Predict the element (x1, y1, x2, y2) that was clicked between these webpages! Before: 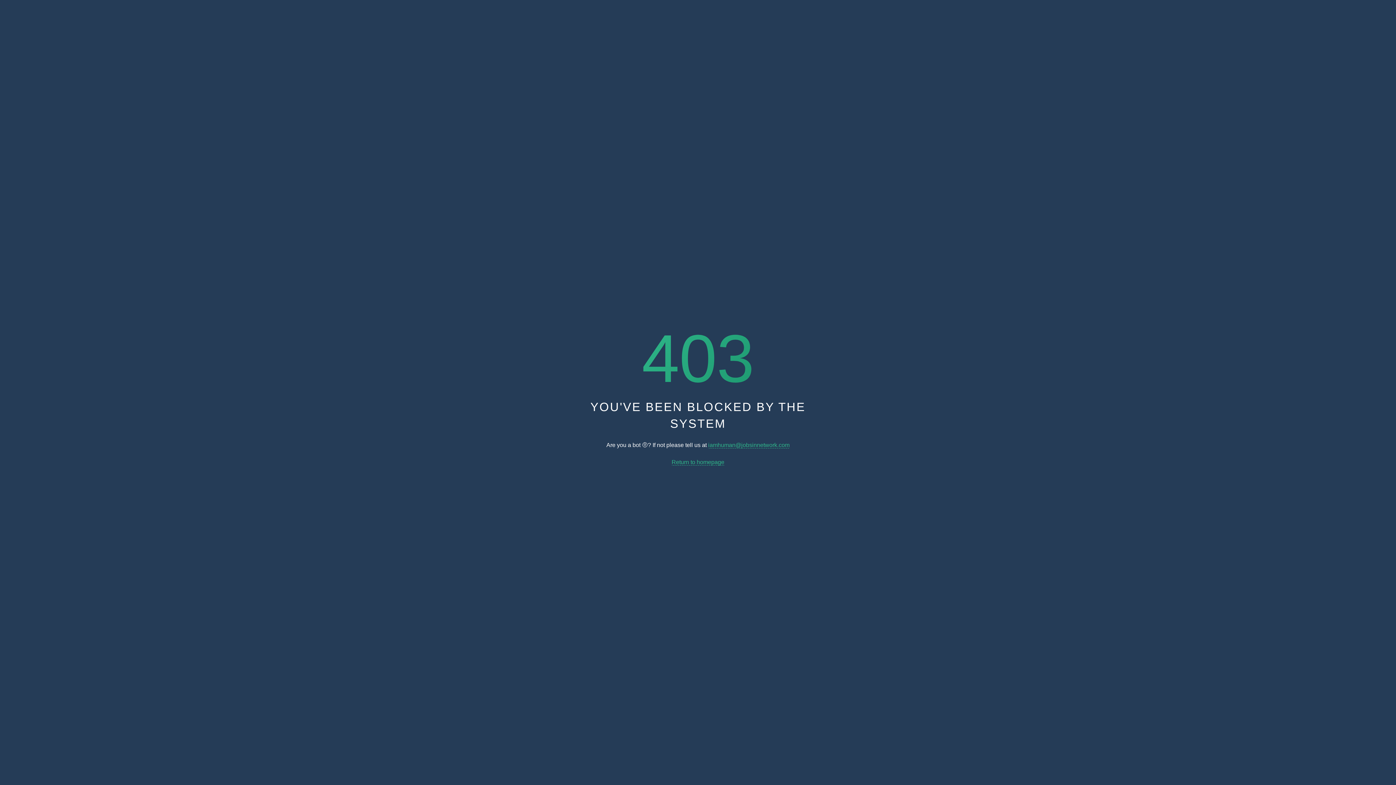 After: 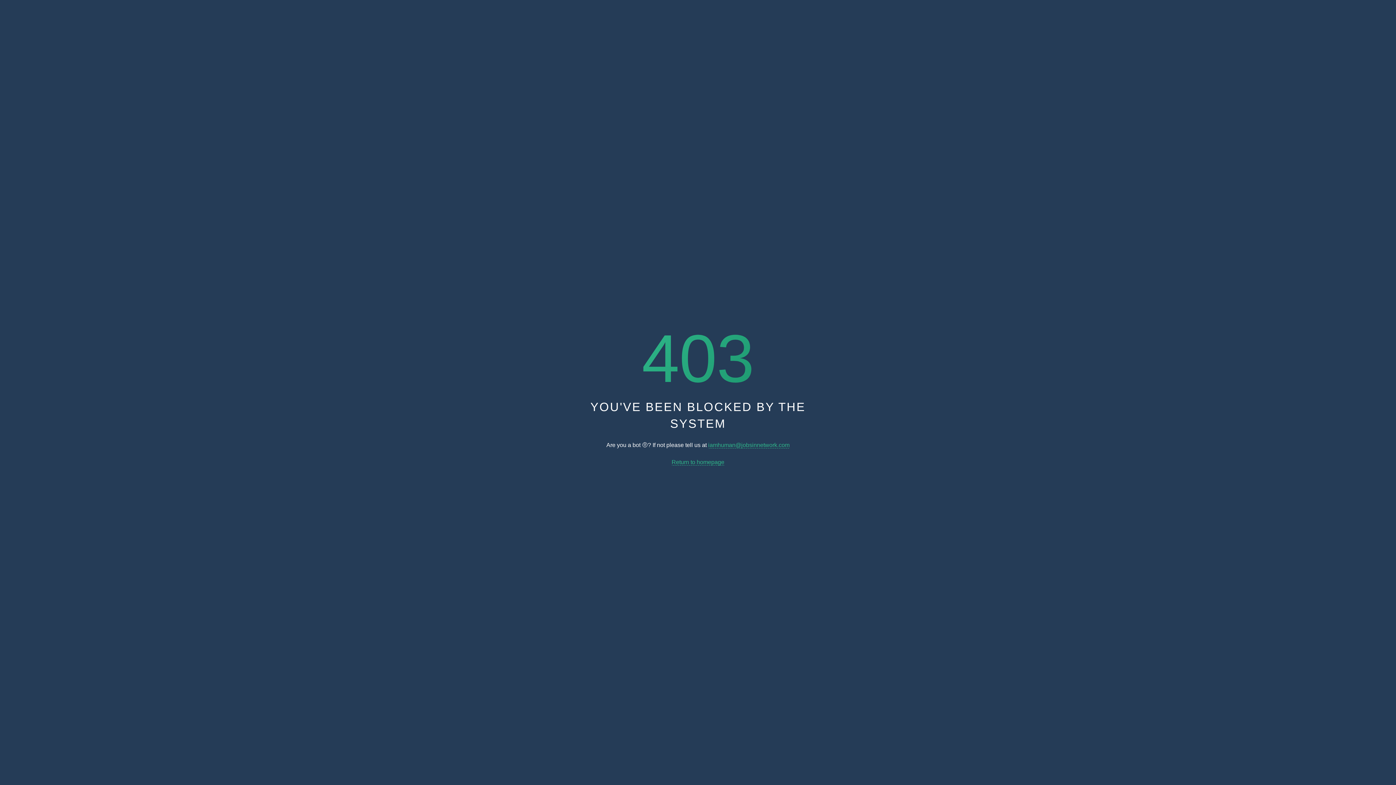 Action: label: Return to homepage bbox: (671, 459, 724, 465)